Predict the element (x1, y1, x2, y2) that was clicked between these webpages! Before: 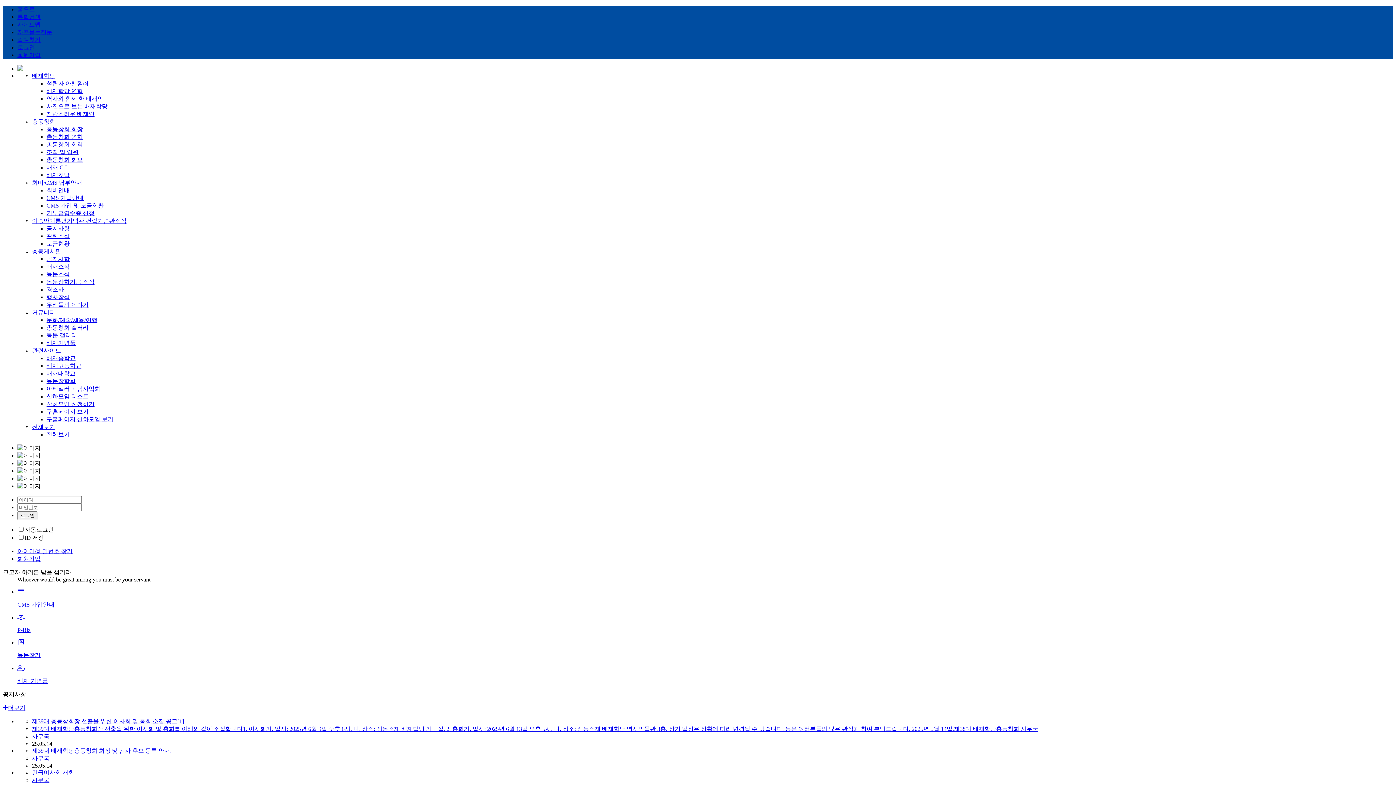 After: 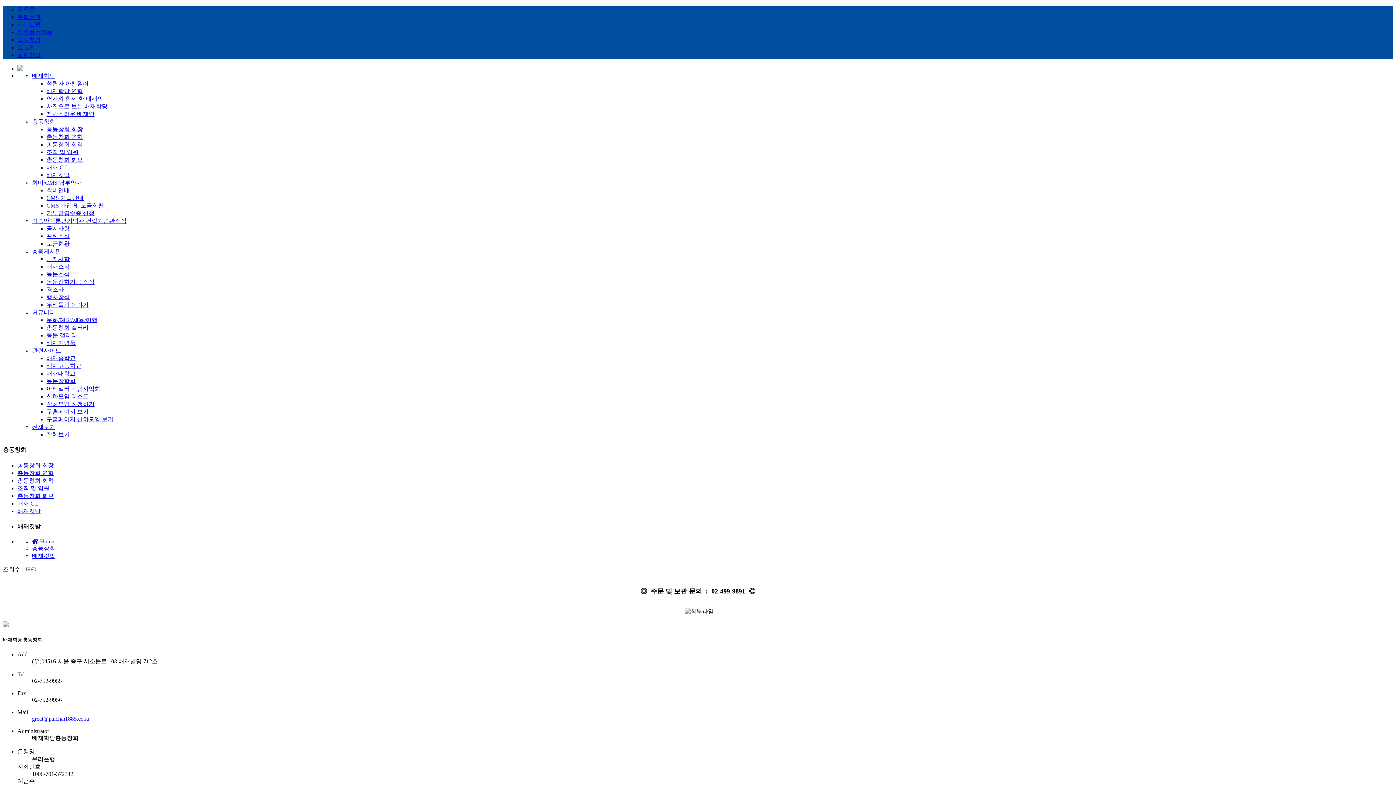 Action: bbox: (46, 172, 69, 178) label: 배재깃발